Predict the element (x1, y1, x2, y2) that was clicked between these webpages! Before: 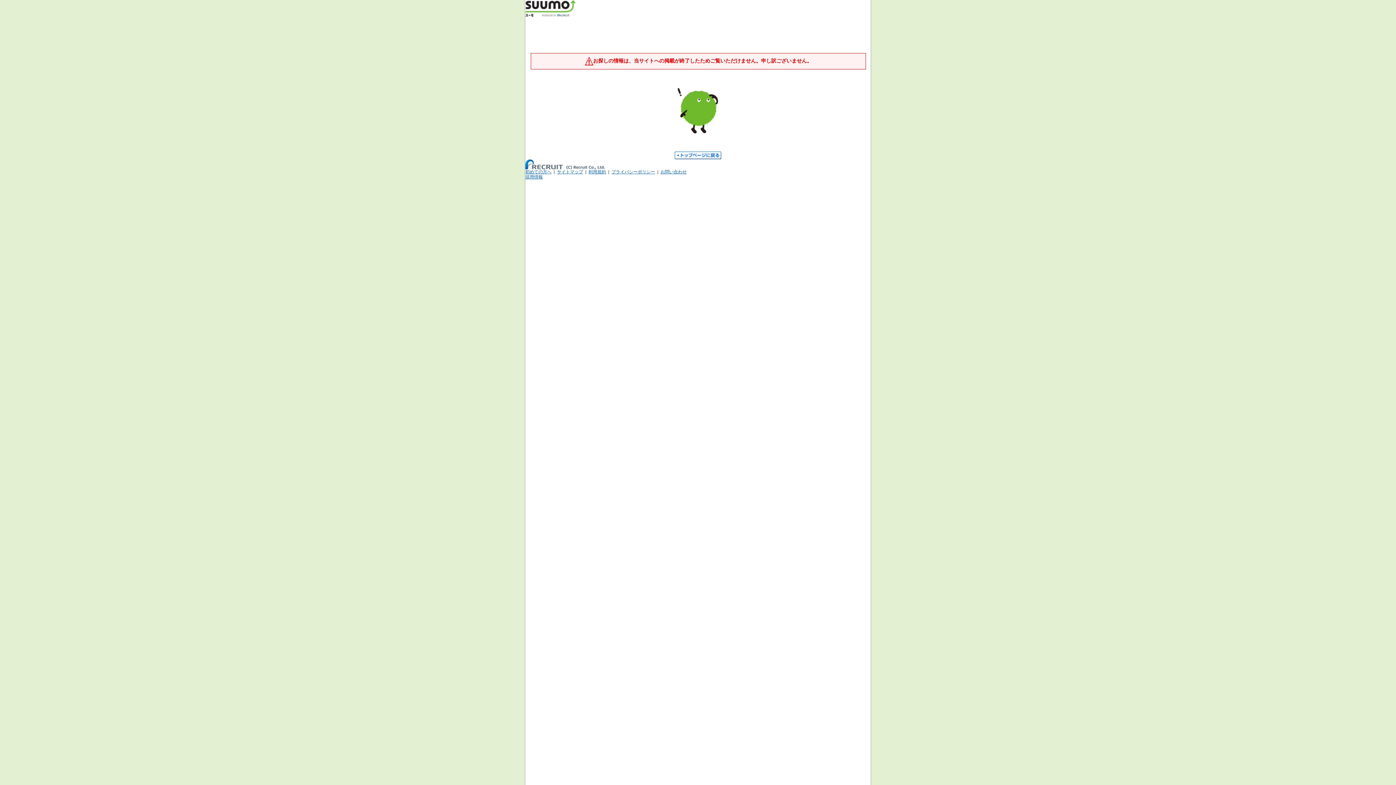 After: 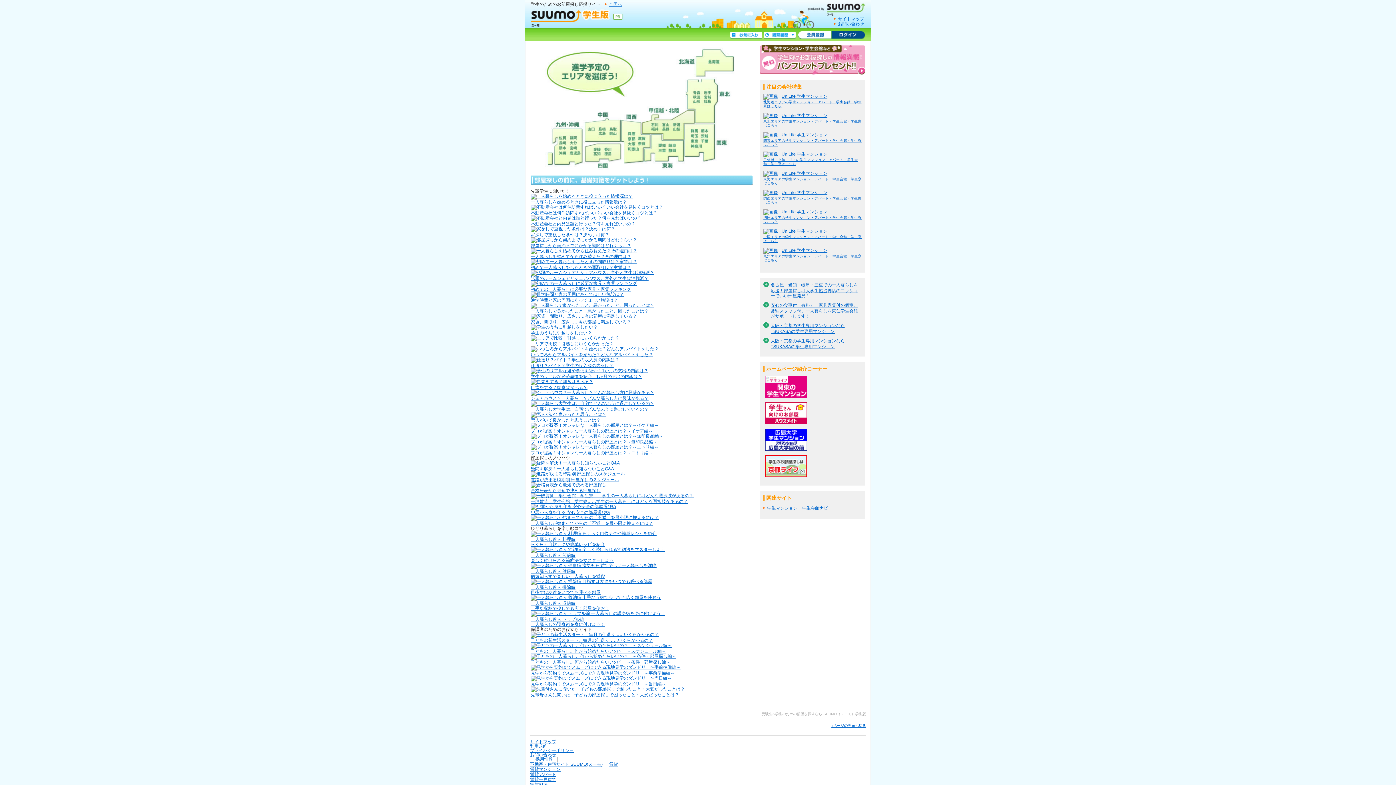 Action: bbox: (525, 12, 575, 17)